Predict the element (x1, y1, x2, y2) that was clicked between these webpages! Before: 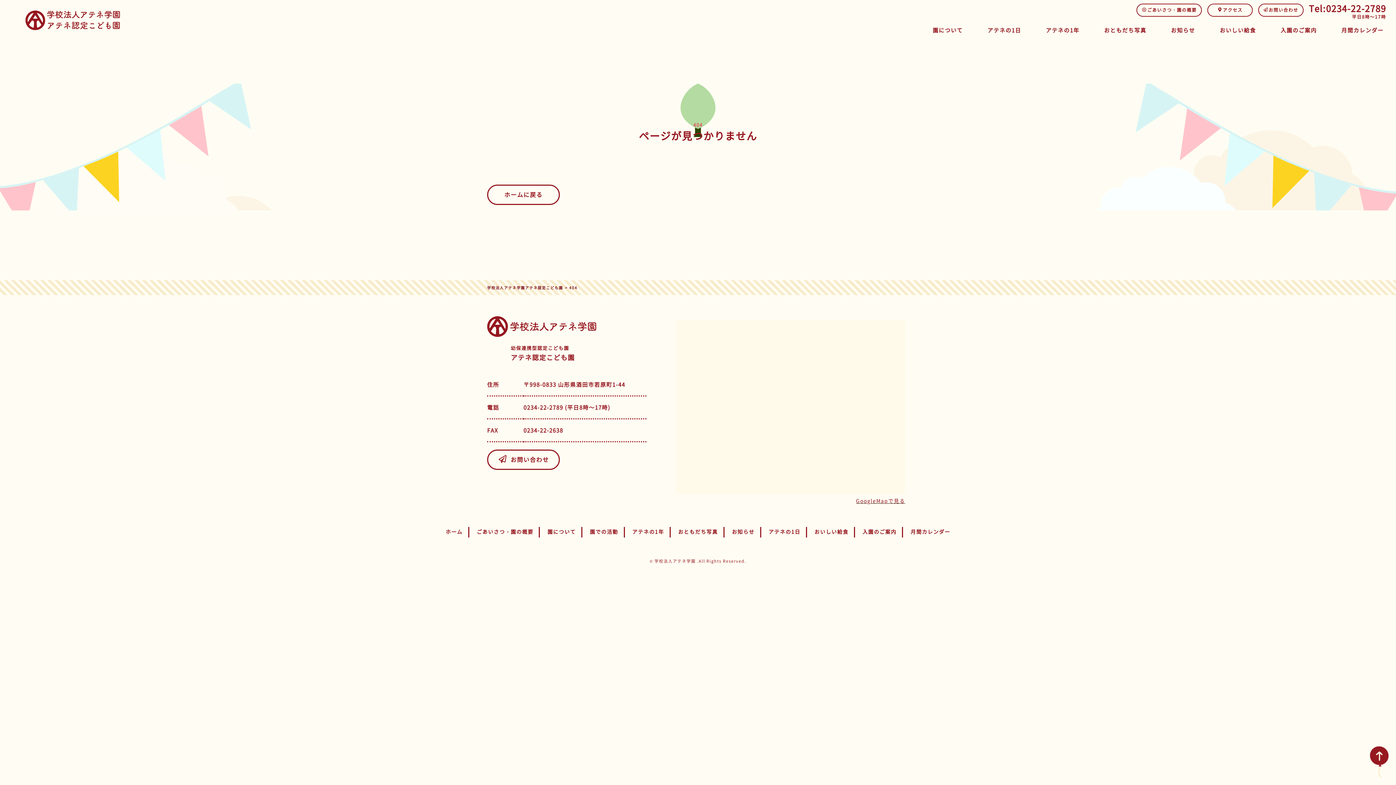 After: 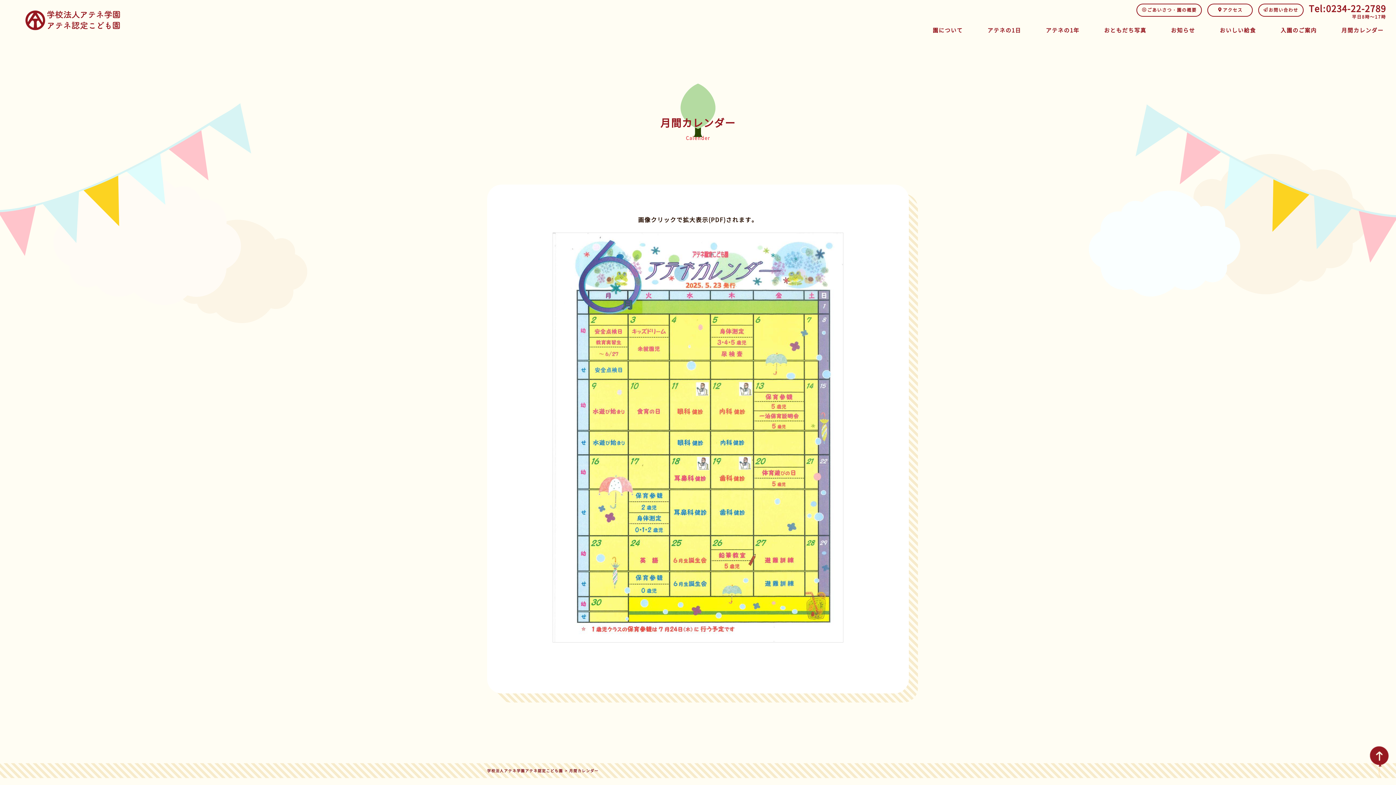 Action: label: 月間カレンダー bbox: (910, 528, 950, 535)